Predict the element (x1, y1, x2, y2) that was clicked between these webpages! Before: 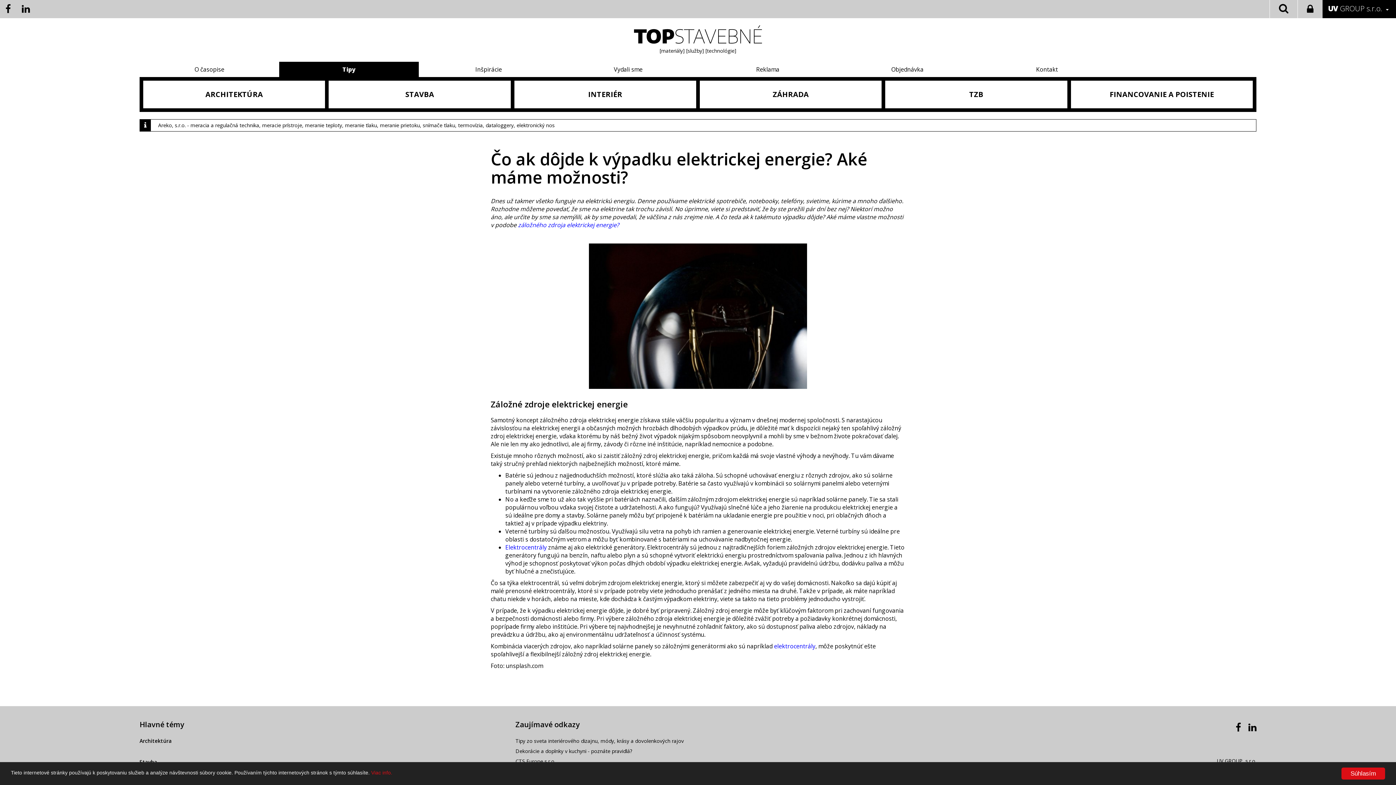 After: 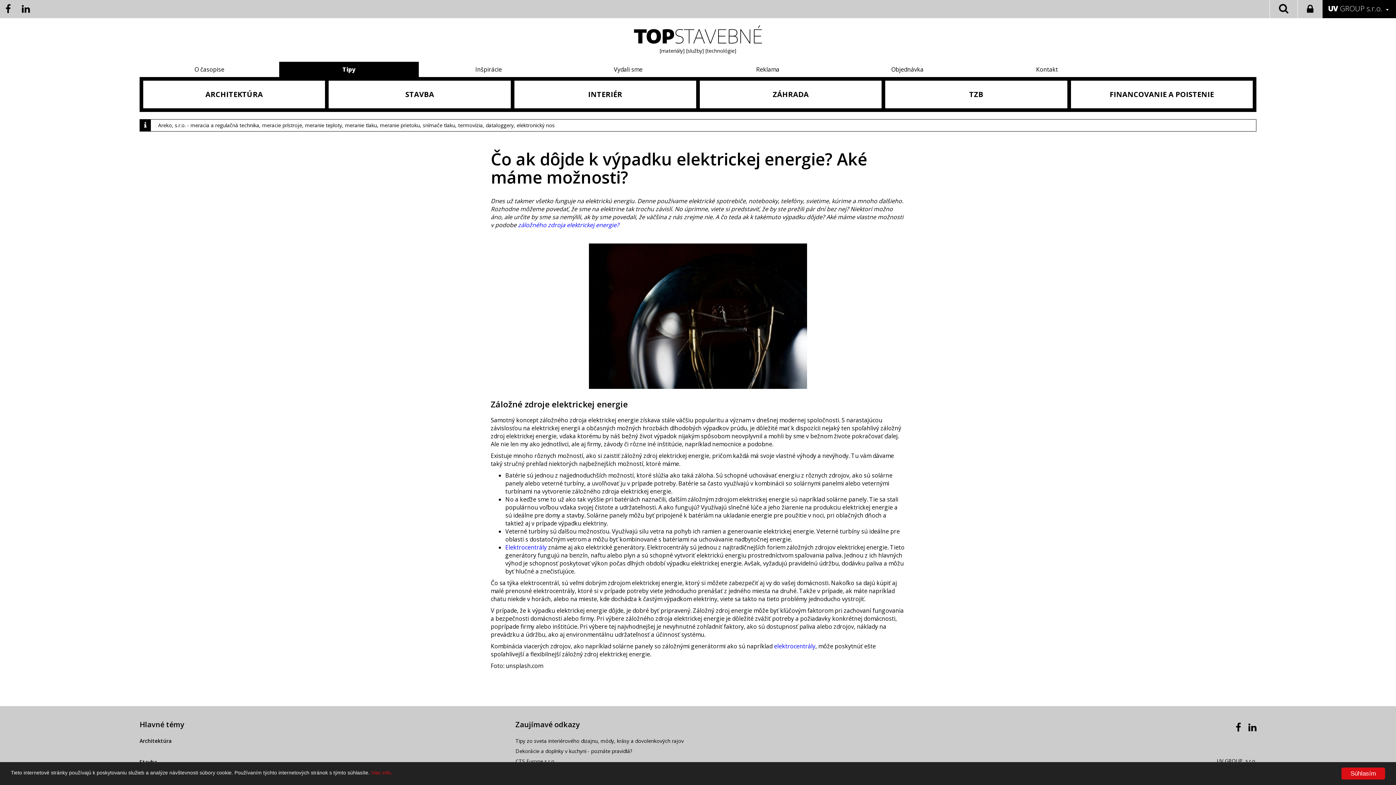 Action: bbox: (515, 758, 555, 765) label: CTS Europe s.r.o.